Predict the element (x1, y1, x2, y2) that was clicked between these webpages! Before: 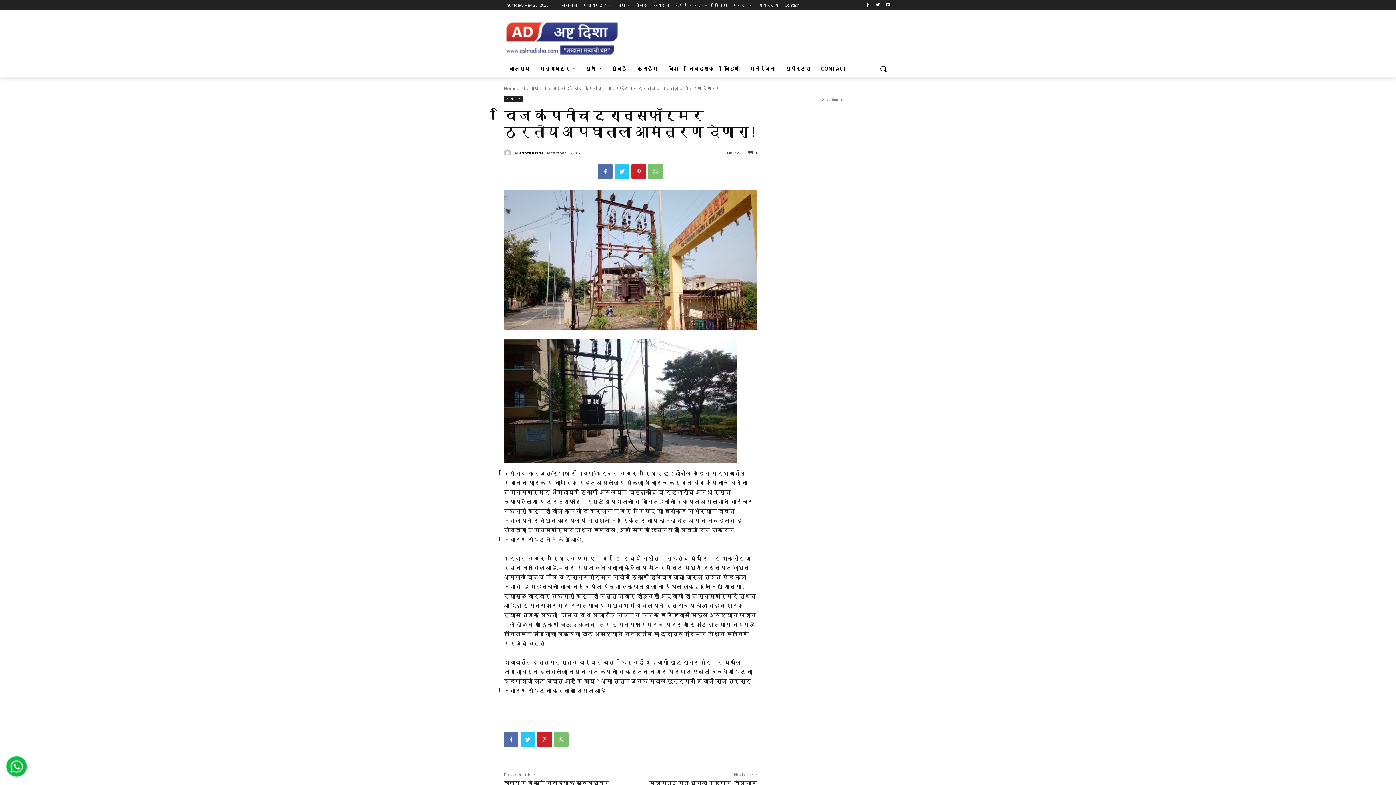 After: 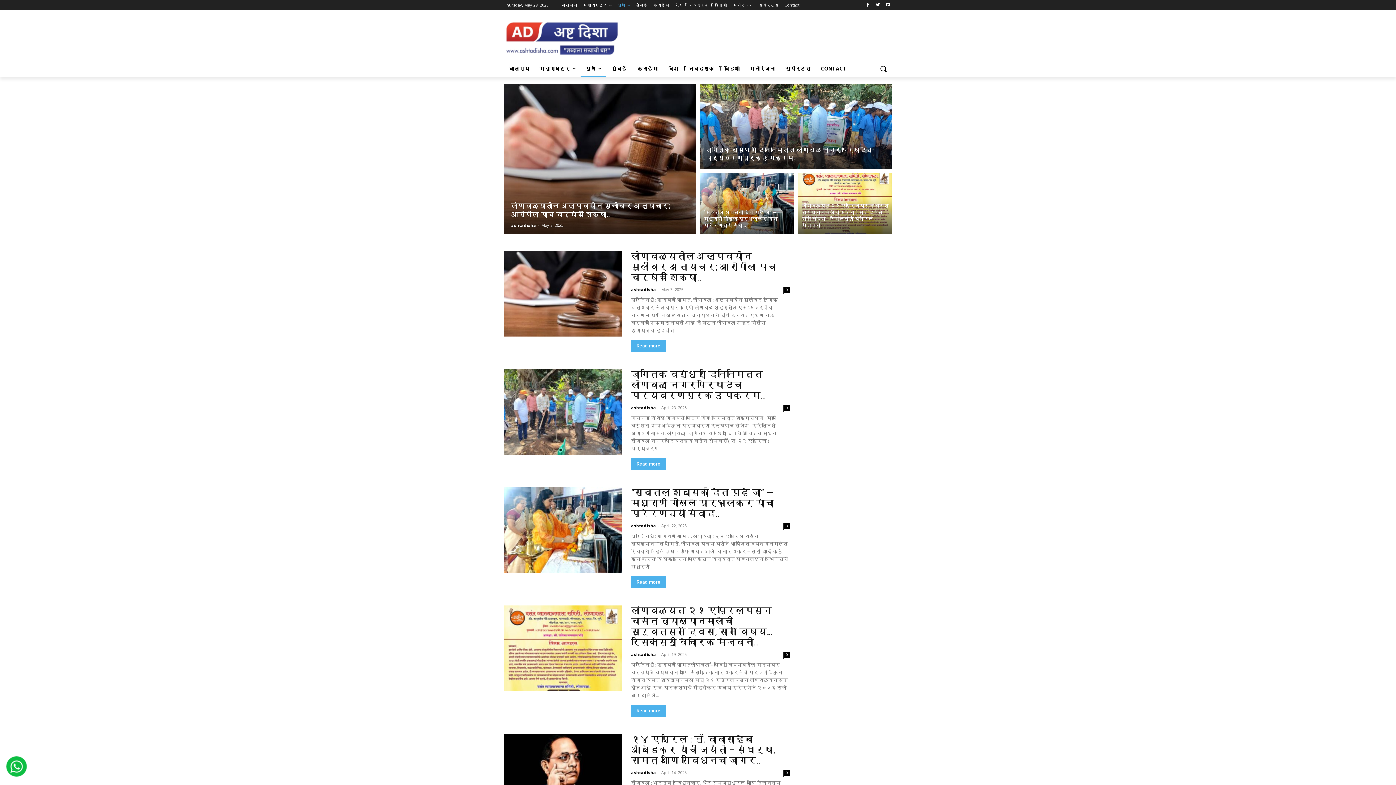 Action: bbox: (617, 0, 629, 10) label: पुणे